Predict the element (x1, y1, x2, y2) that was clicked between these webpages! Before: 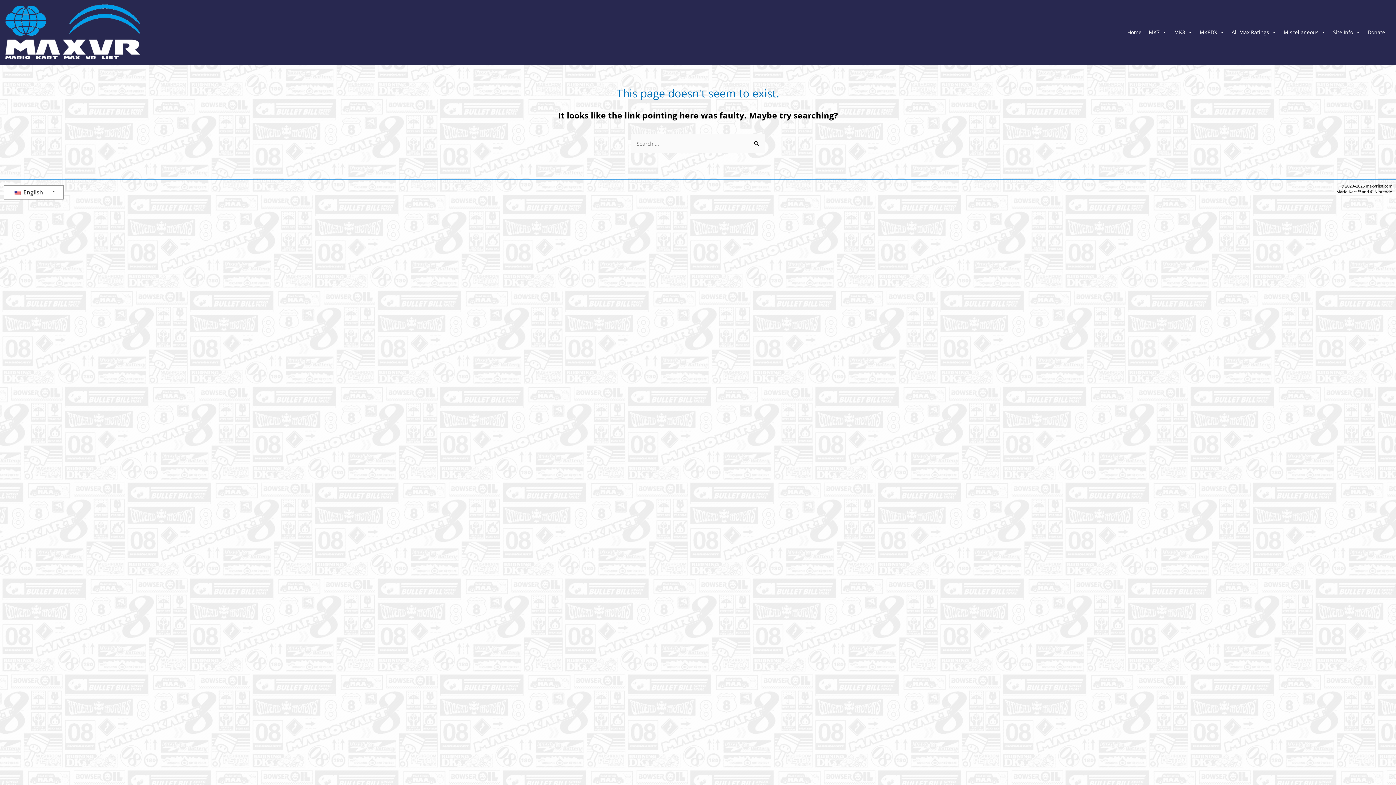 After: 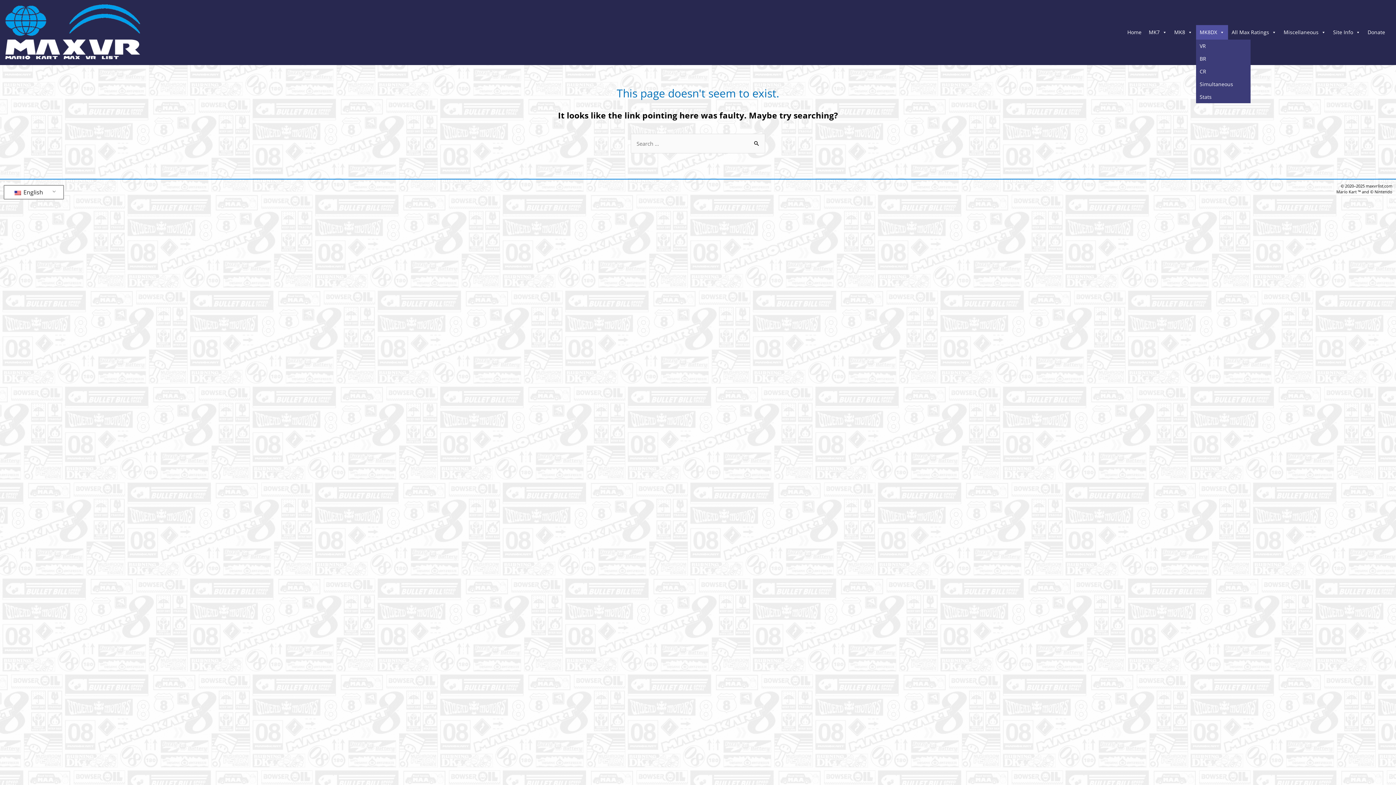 Action: bbox: (1196, 25, 1228, 39) label: MK8DX